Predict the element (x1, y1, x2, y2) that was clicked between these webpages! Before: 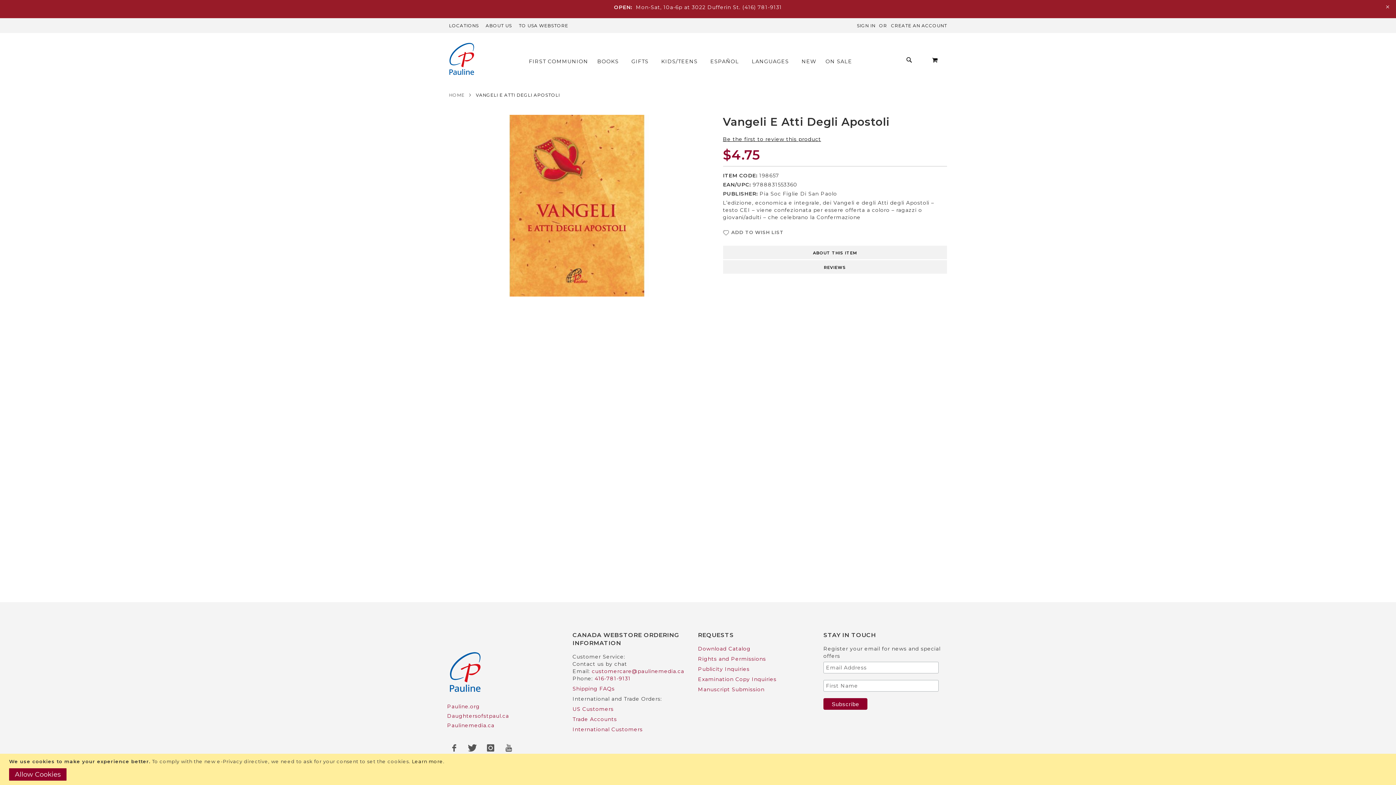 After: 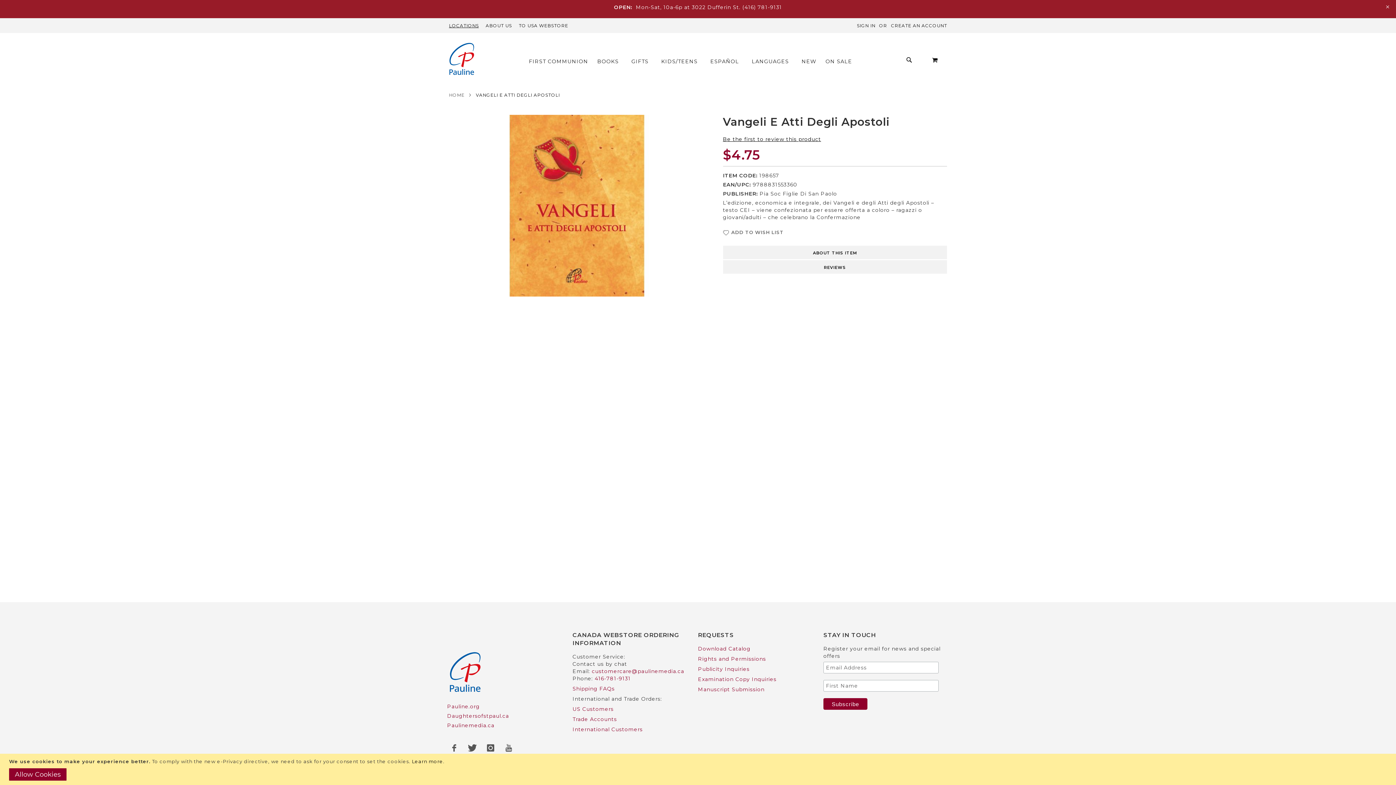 Action: bbox: (449, 22, 478, 28) label: LOCATIONS